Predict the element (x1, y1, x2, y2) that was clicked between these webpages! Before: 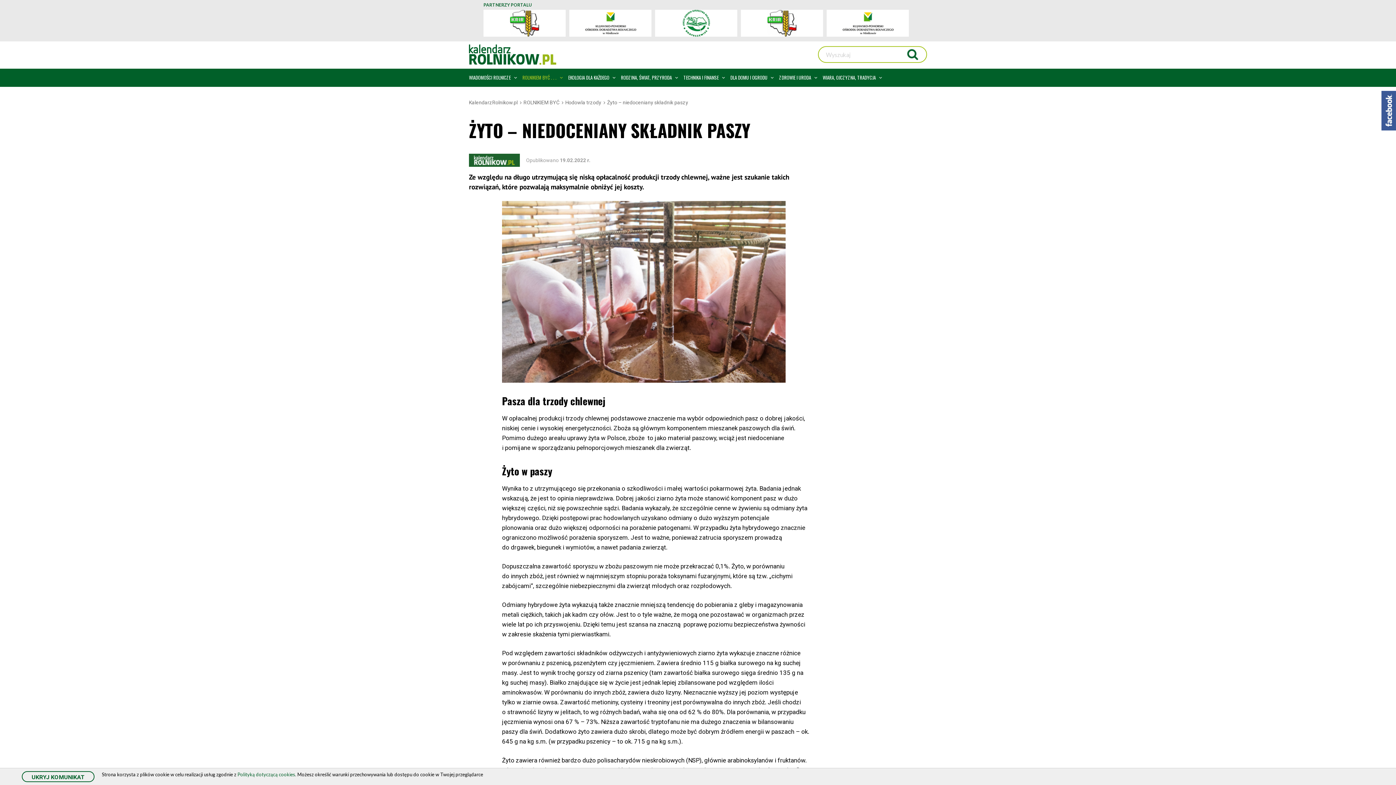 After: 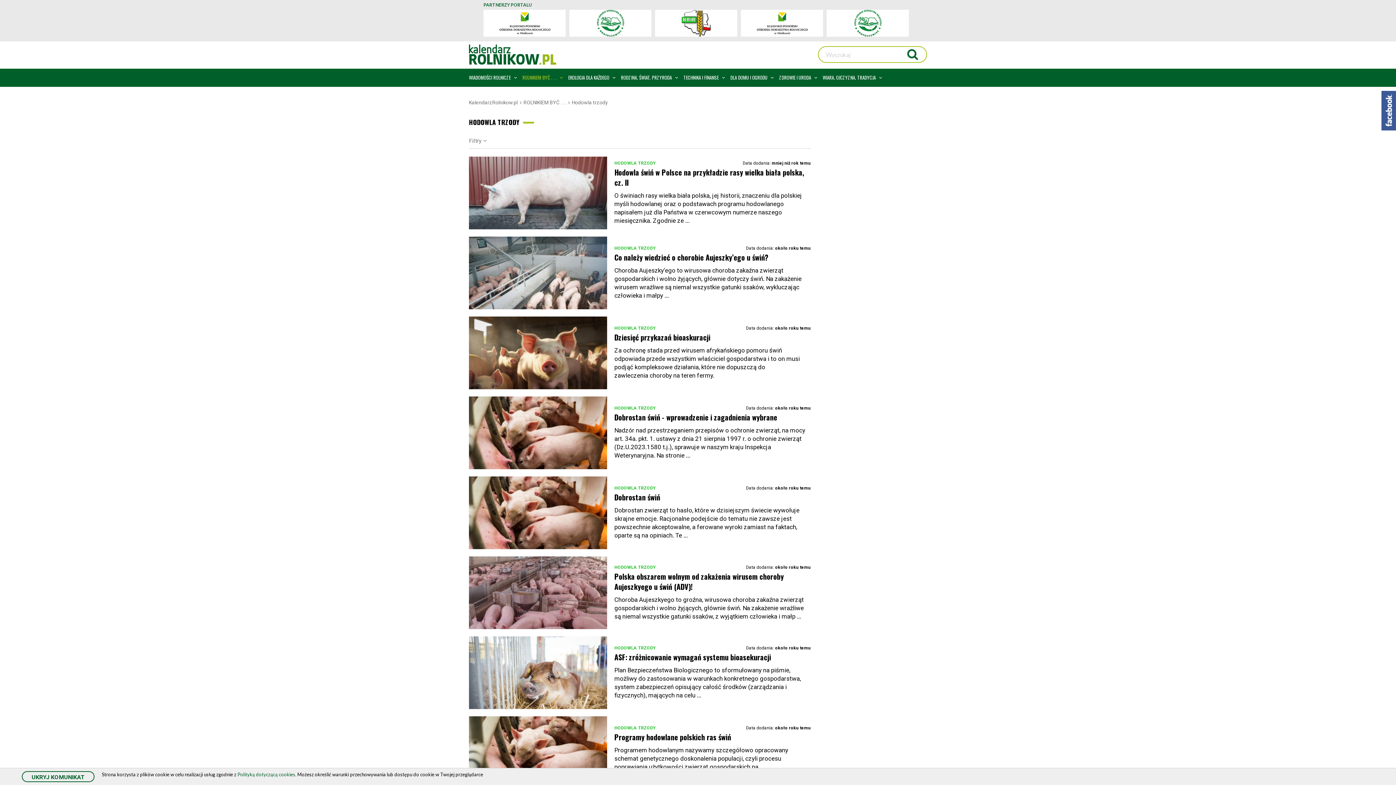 Action: label: Hodowla trzody bbox: (565, 99, 601, 105)